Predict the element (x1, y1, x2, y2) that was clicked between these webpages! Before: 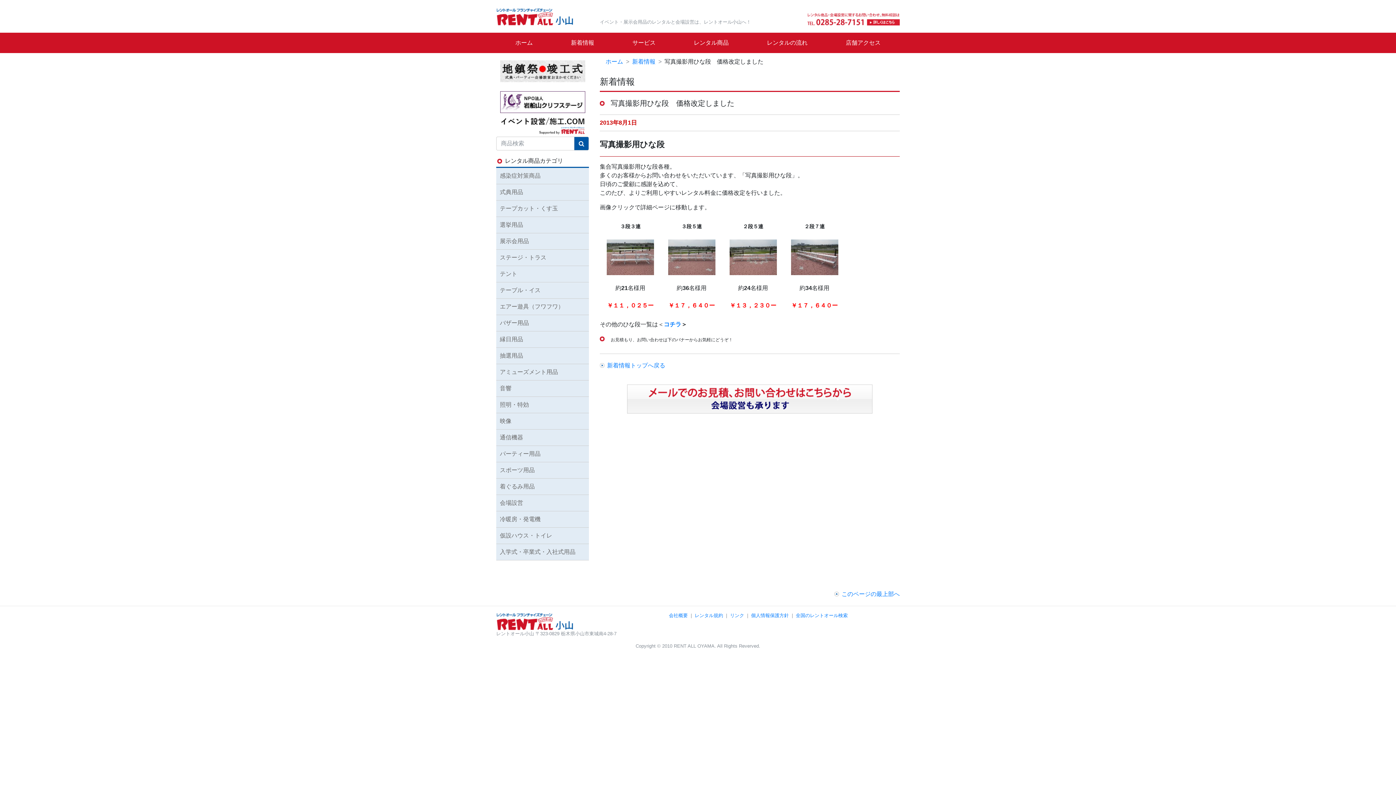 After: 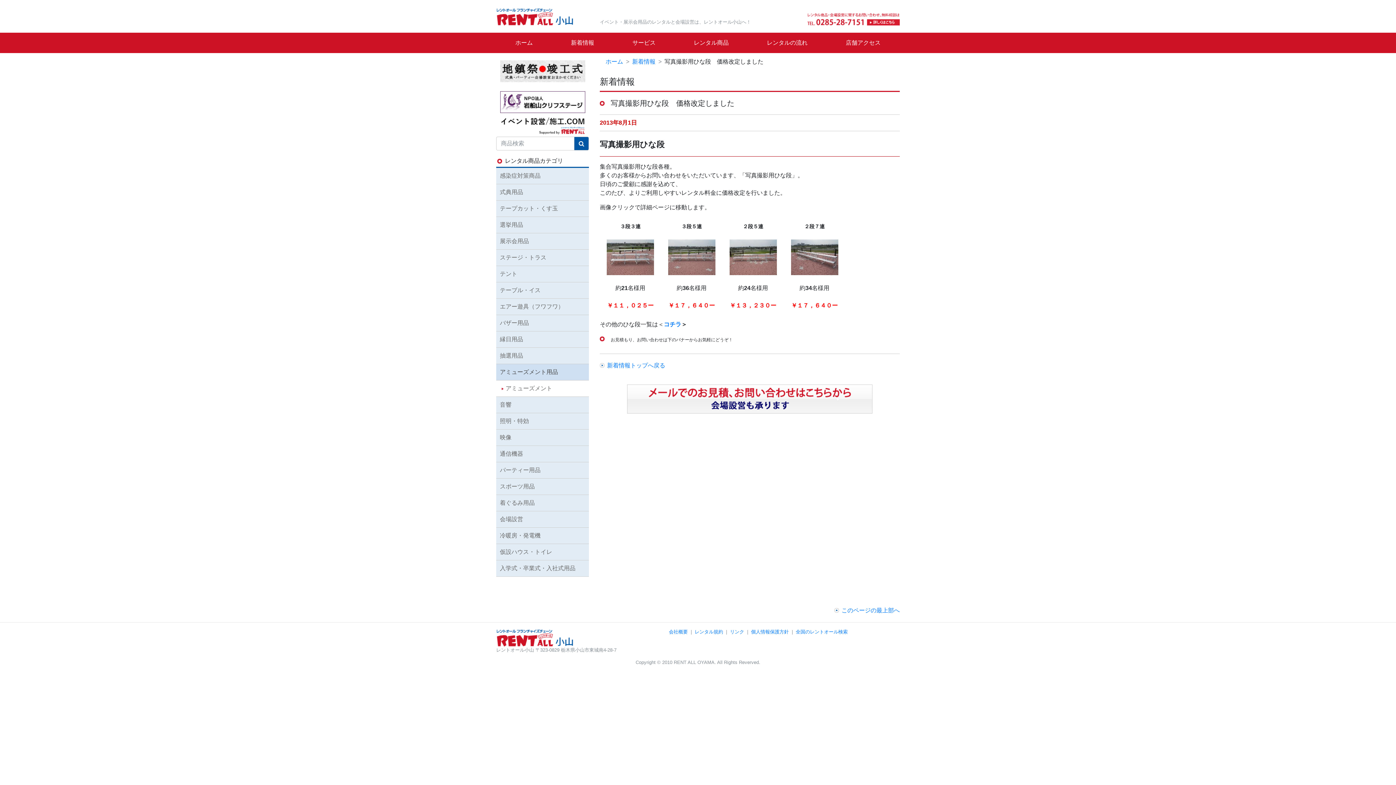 Action: label: アミューズメント用品 bbox: (496, 364, 589, 380)